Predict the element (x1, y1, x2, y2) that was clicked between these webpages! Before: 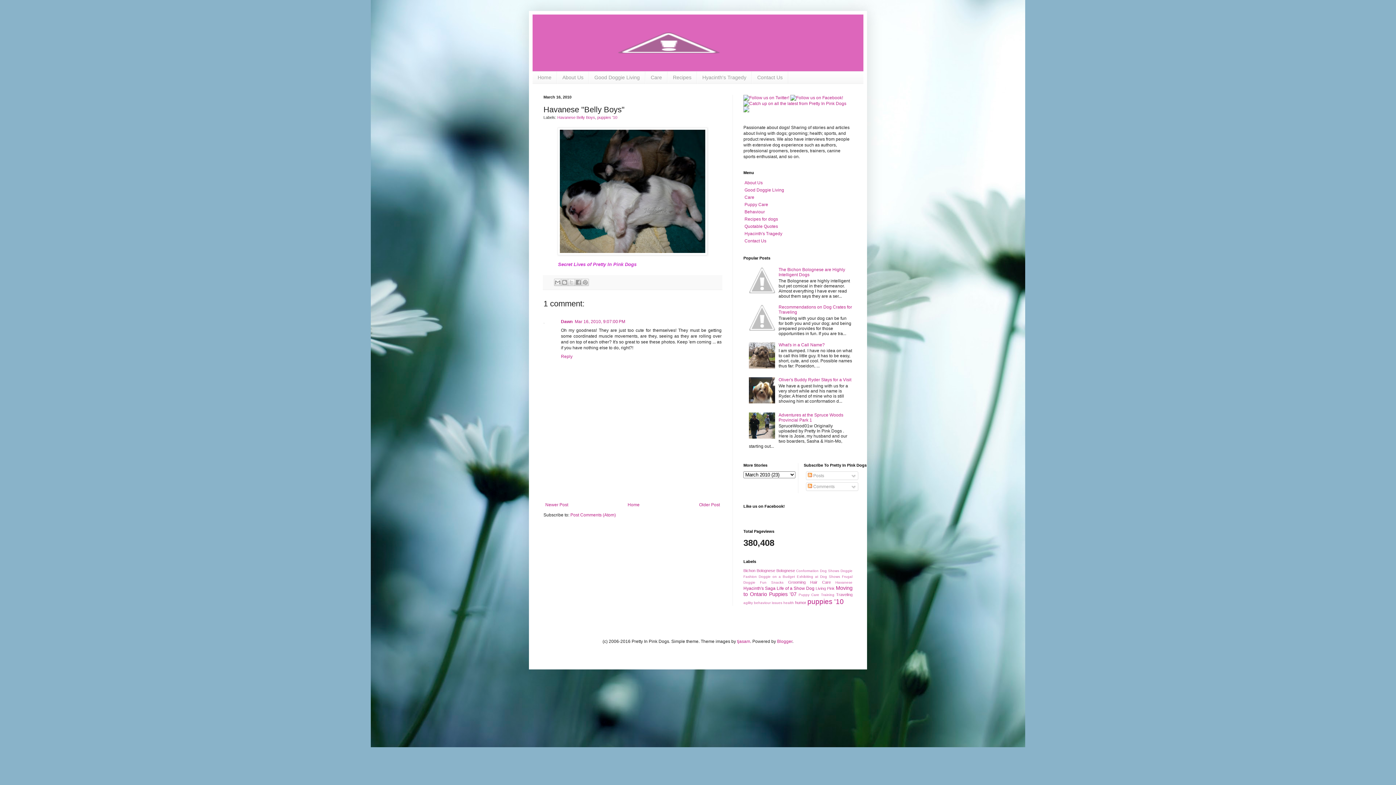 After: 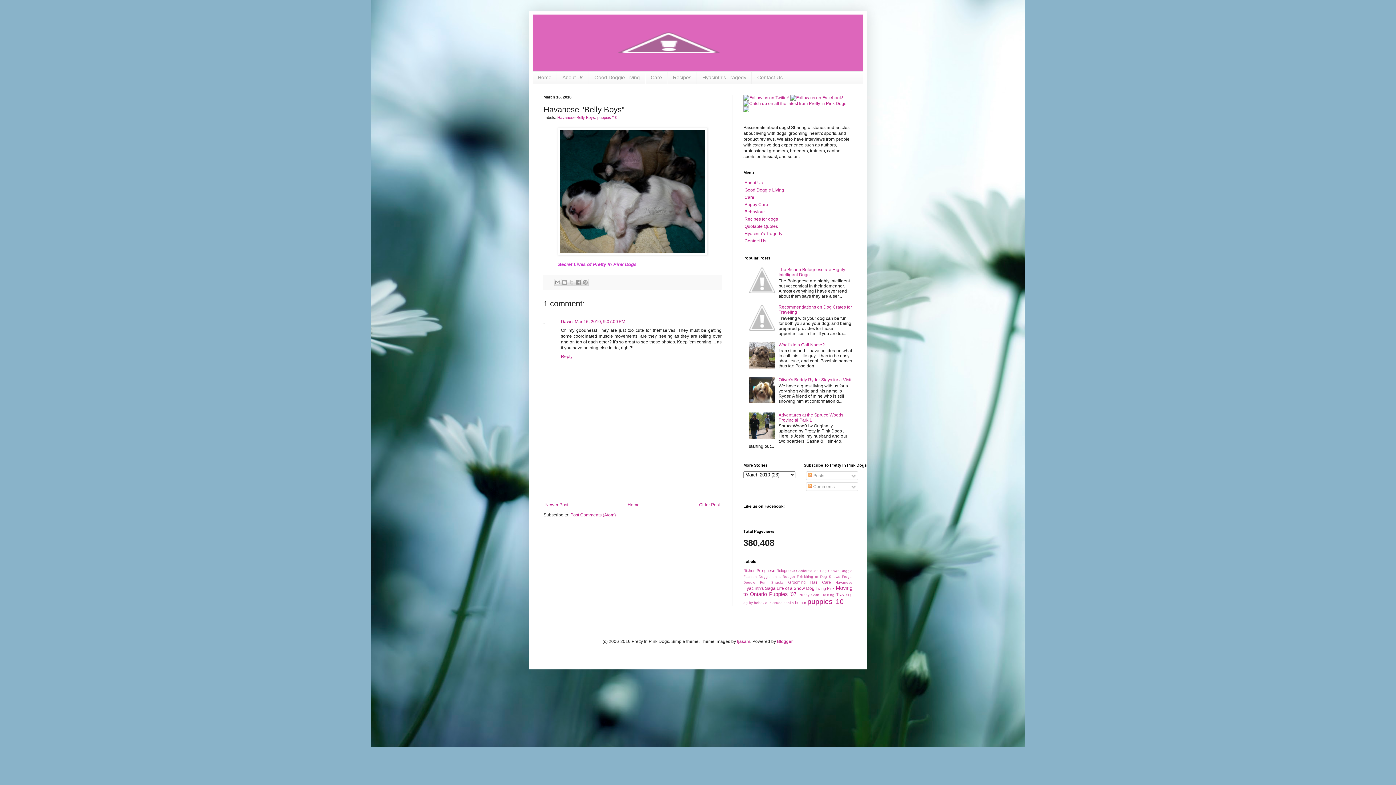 Action: bbox: (749, 289, 777, 294)